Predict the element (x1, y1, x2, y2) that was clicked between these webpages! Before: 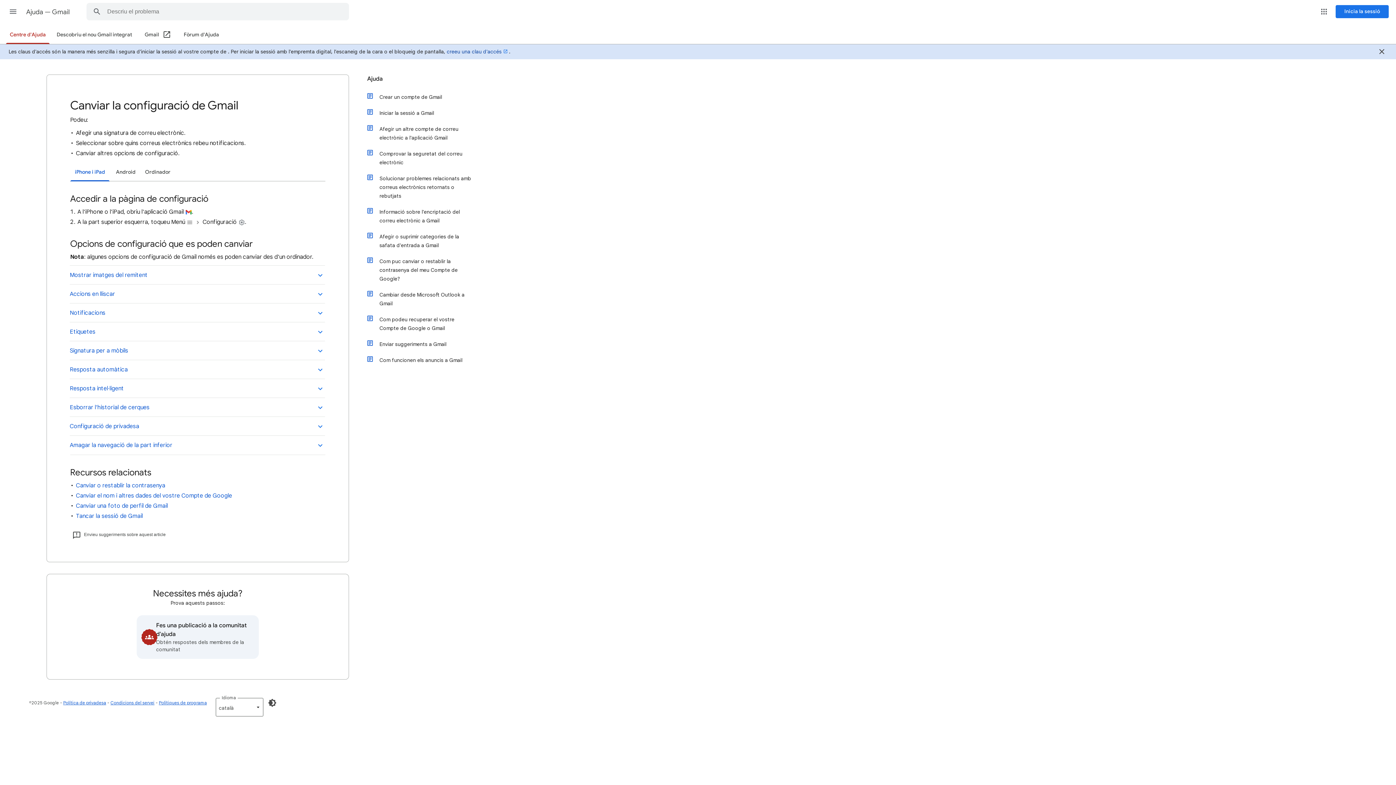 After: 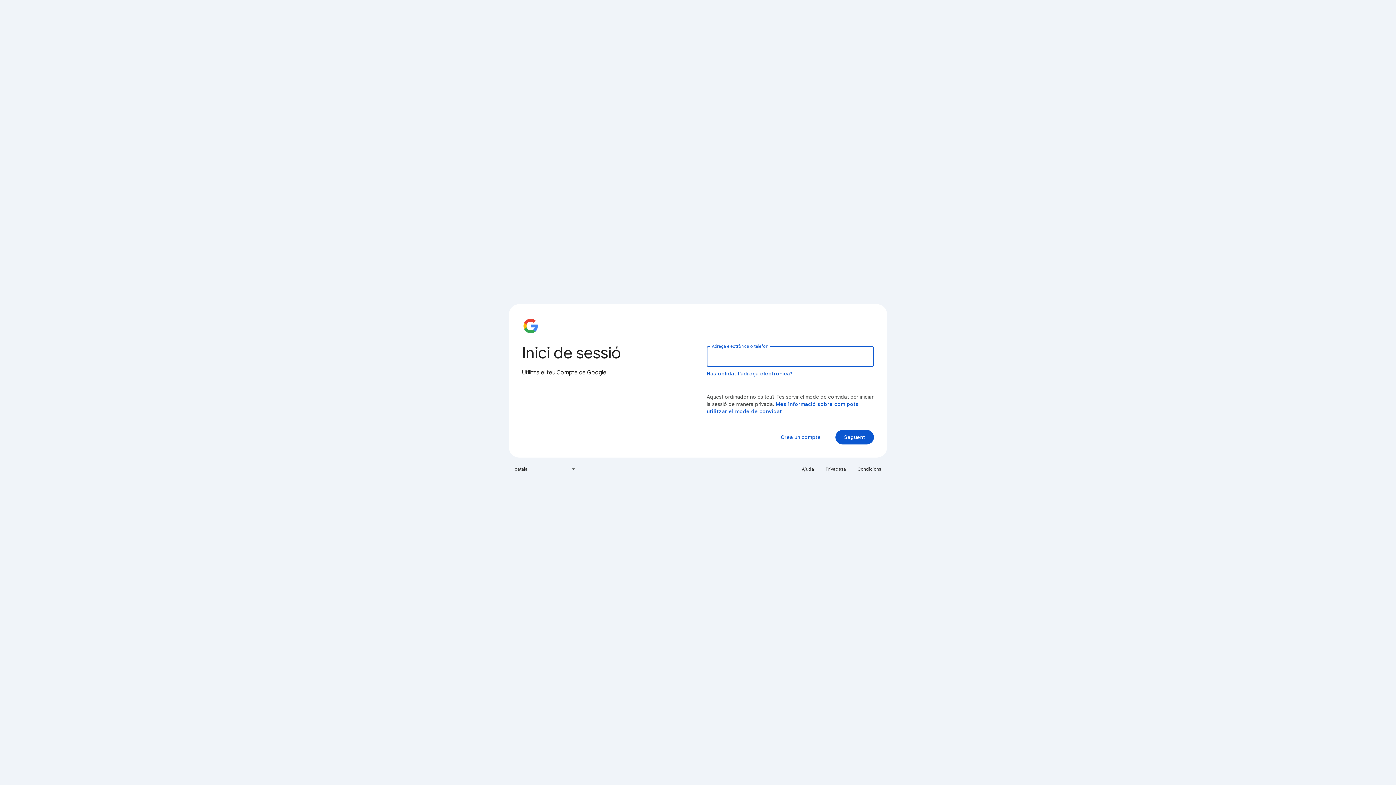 Action: bbox: (1336, 5, 1389, 18) label: Inicia la sessió